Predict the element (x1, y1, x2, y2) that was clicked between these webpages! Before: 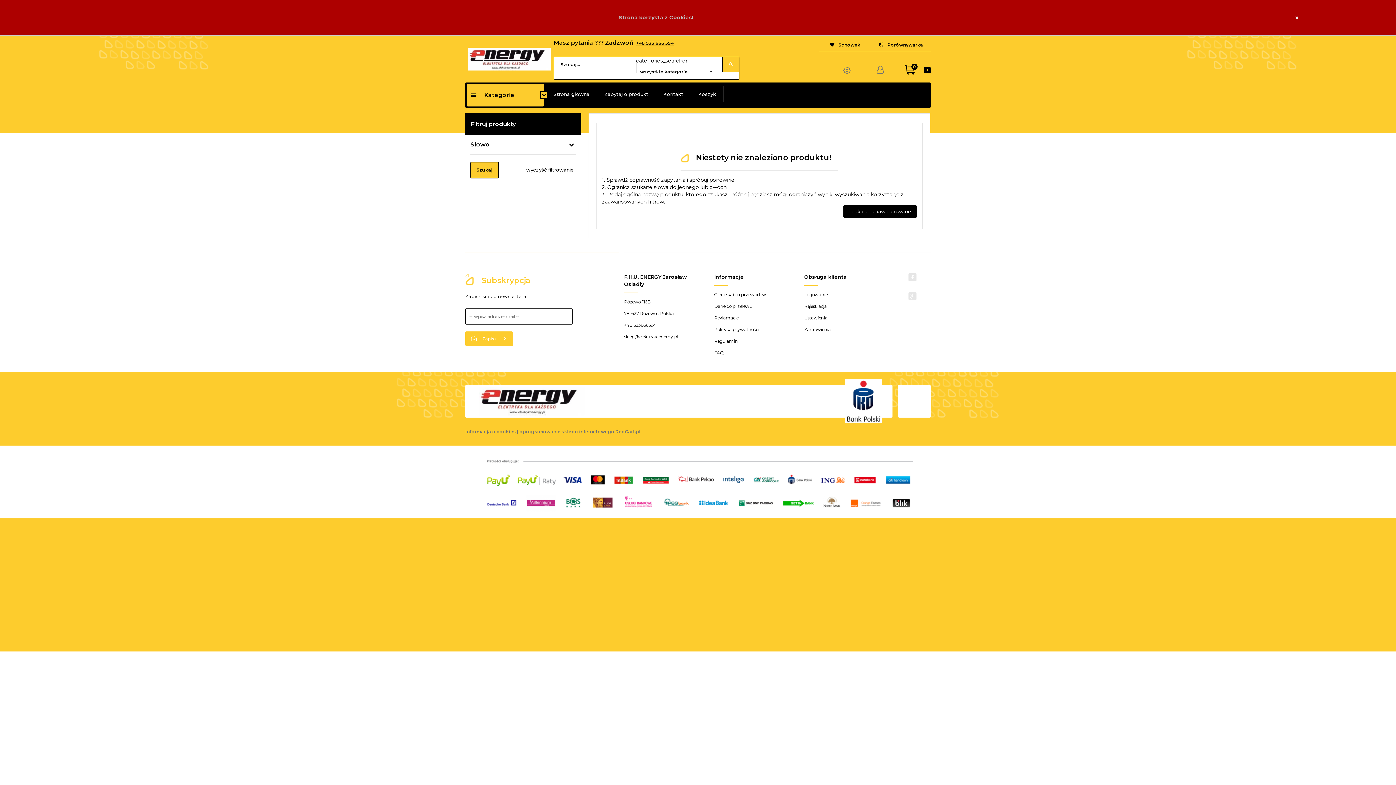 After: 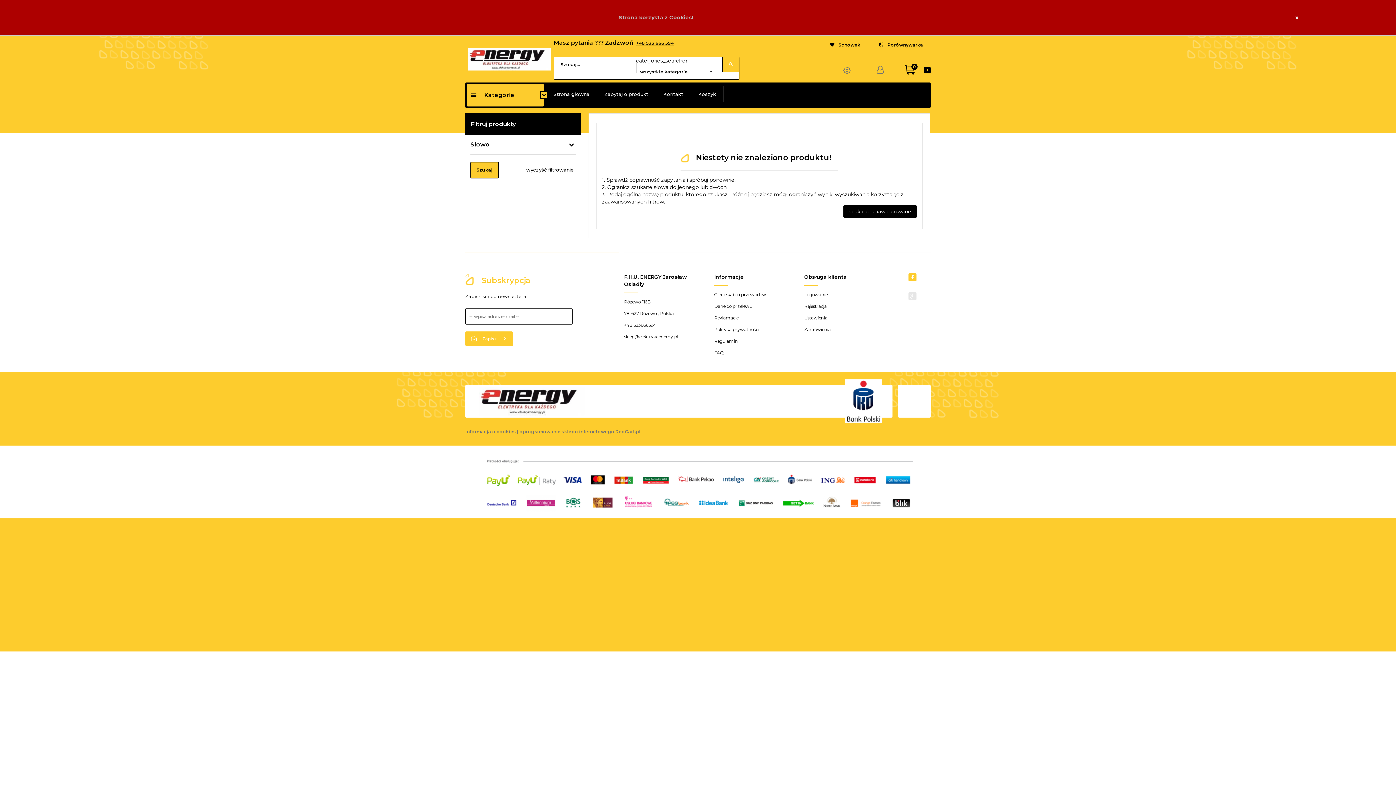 Action: bbox: (908, 273, 916, 281)